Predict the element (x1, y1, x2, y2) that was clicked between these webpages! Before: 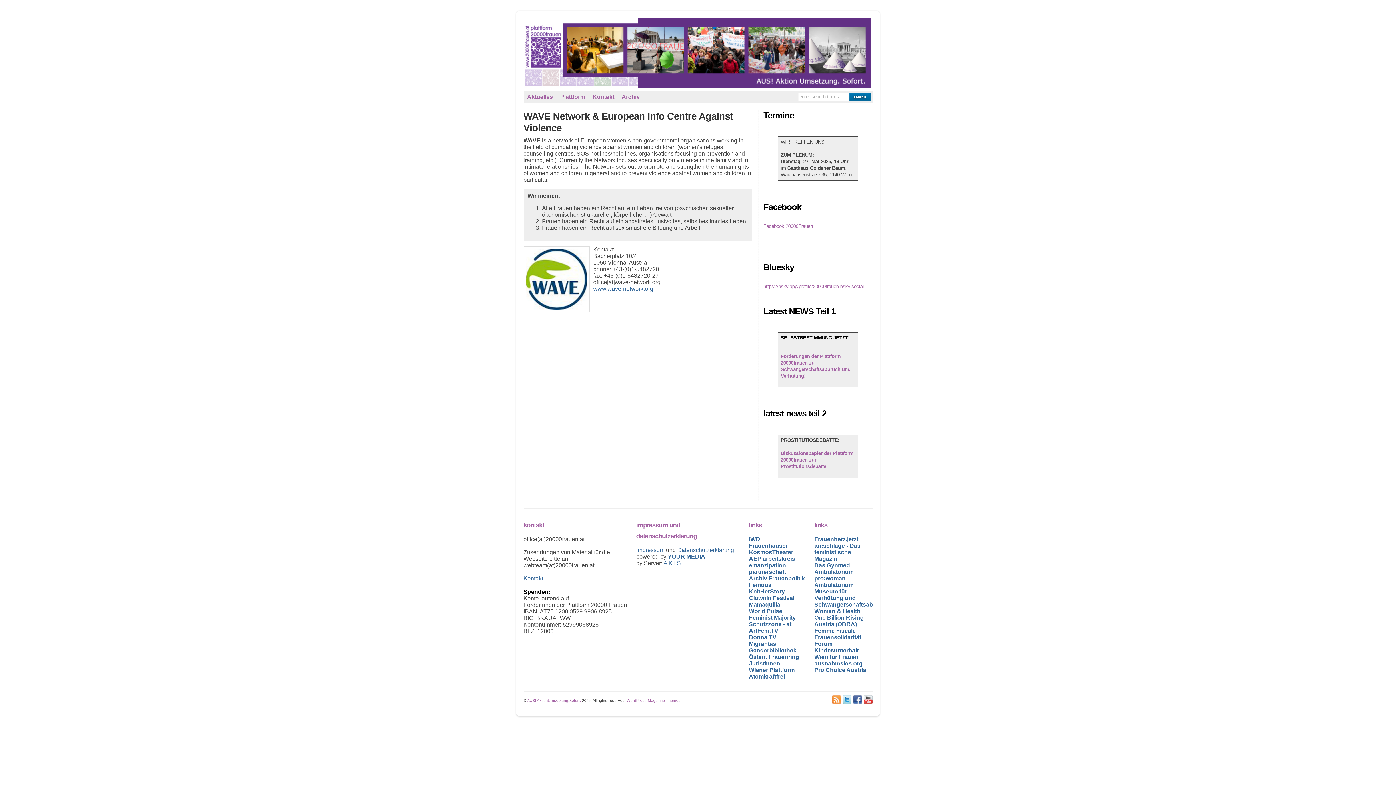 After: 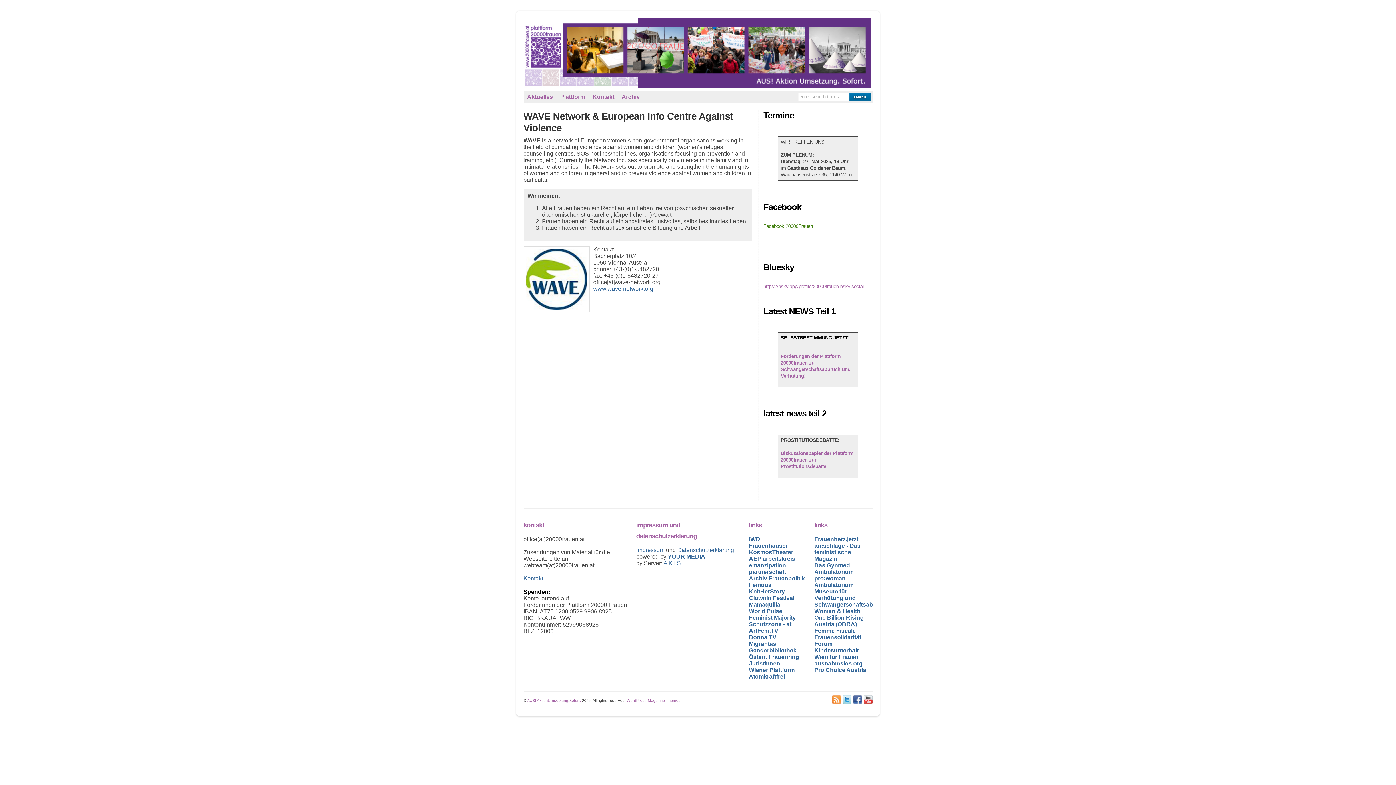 Action: bbox: (763, 223, 813, 228) label: Facebook 20000Frauen